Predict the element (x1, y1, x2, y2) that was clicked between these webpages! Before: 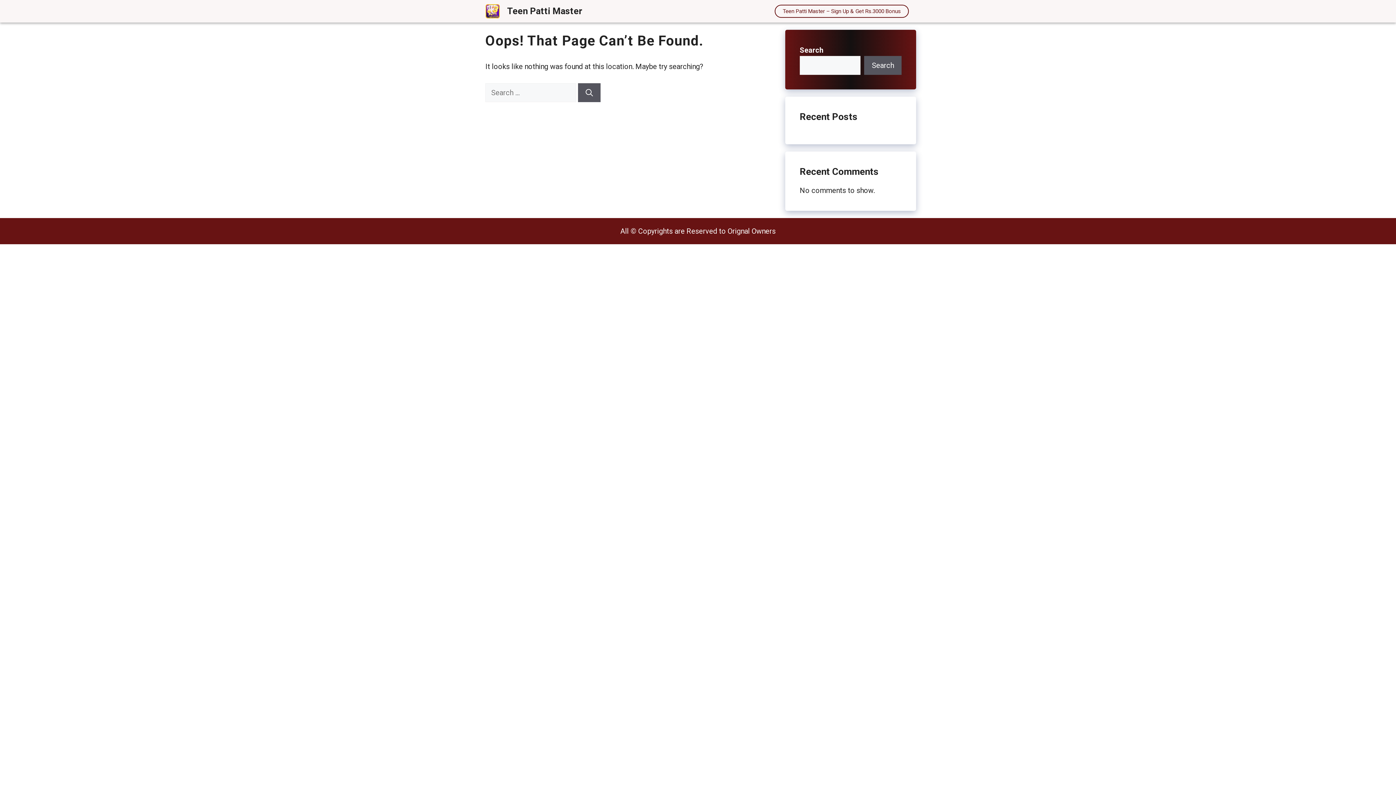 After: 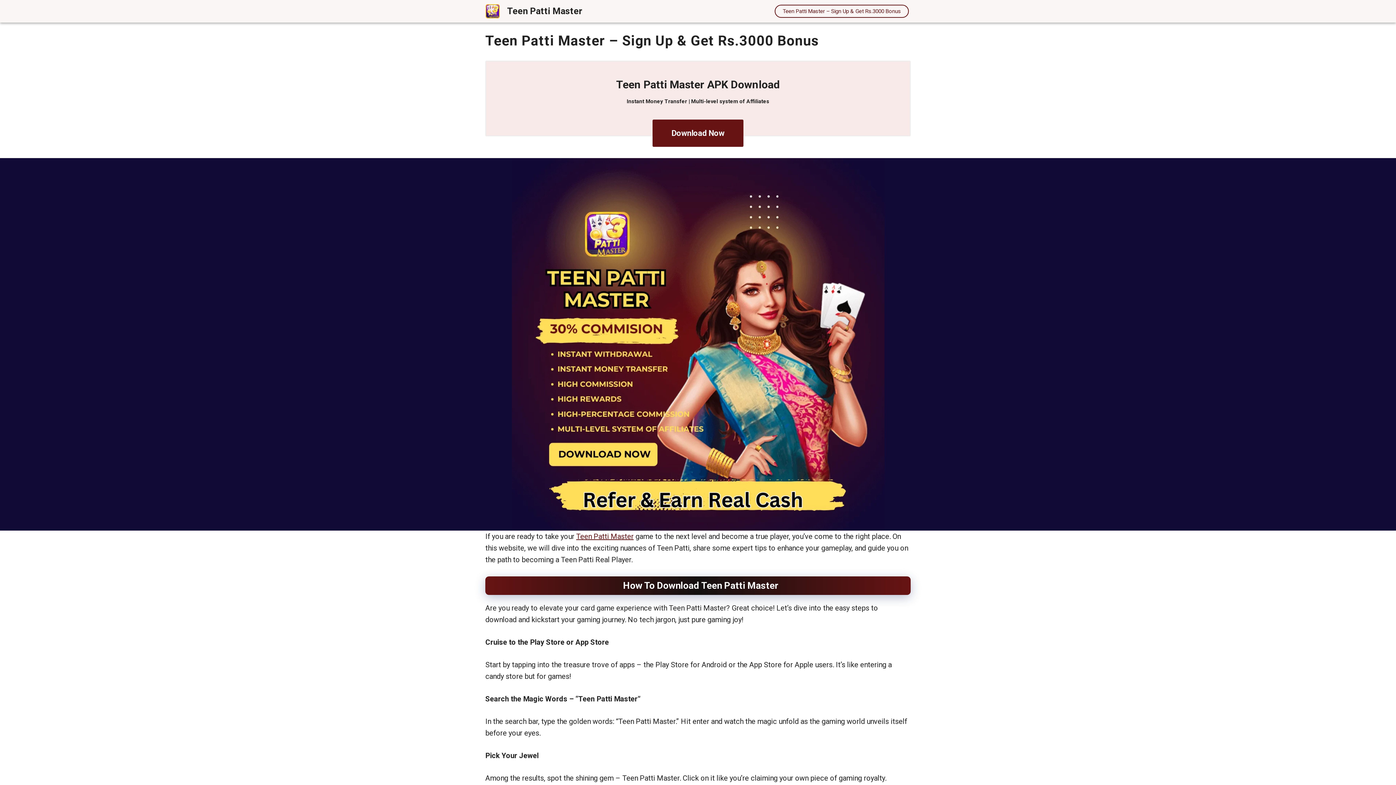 Action: bbox: (485, 6, 500, 15)